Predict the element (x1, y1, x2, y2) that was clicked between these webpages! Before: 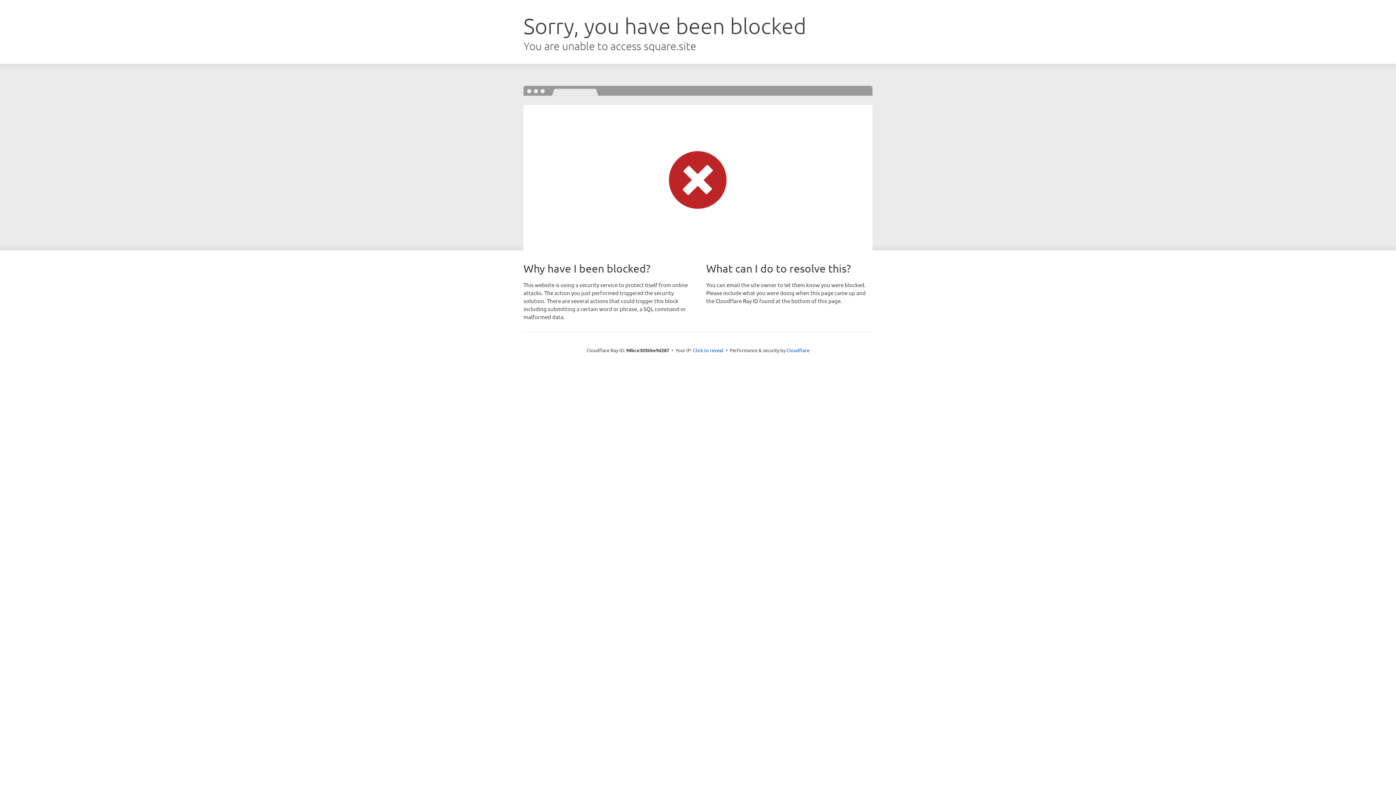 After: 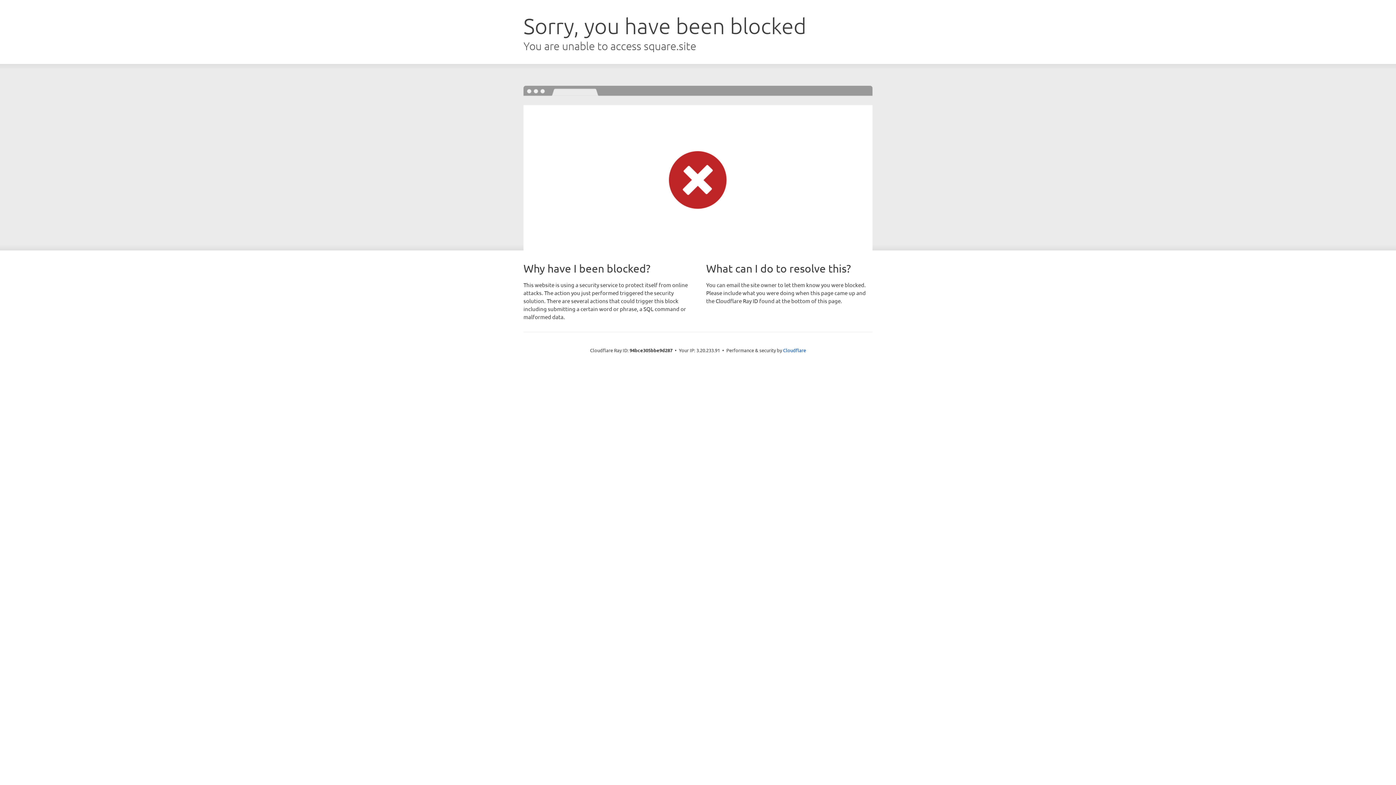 Action: bbox: (693, 346, 723, 353) label: Click to reveal